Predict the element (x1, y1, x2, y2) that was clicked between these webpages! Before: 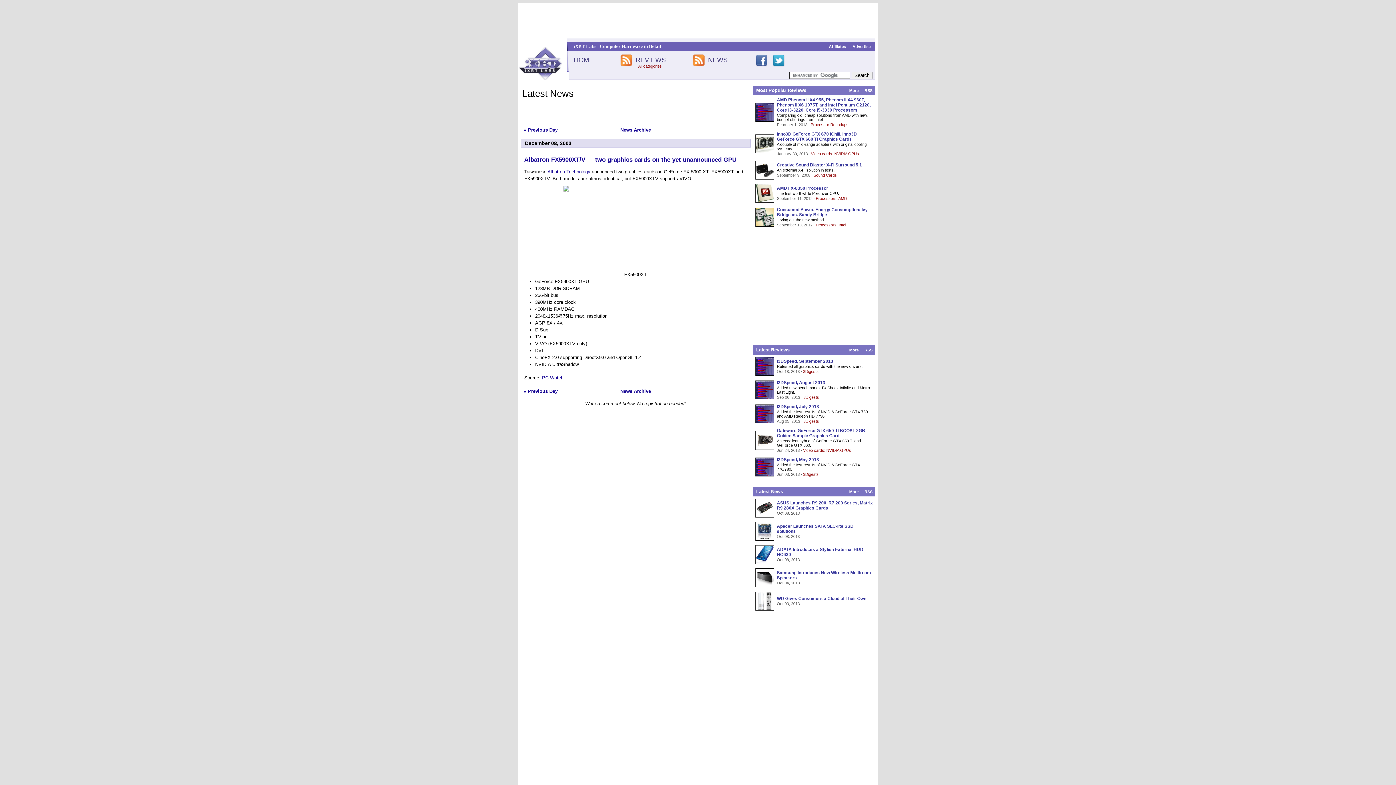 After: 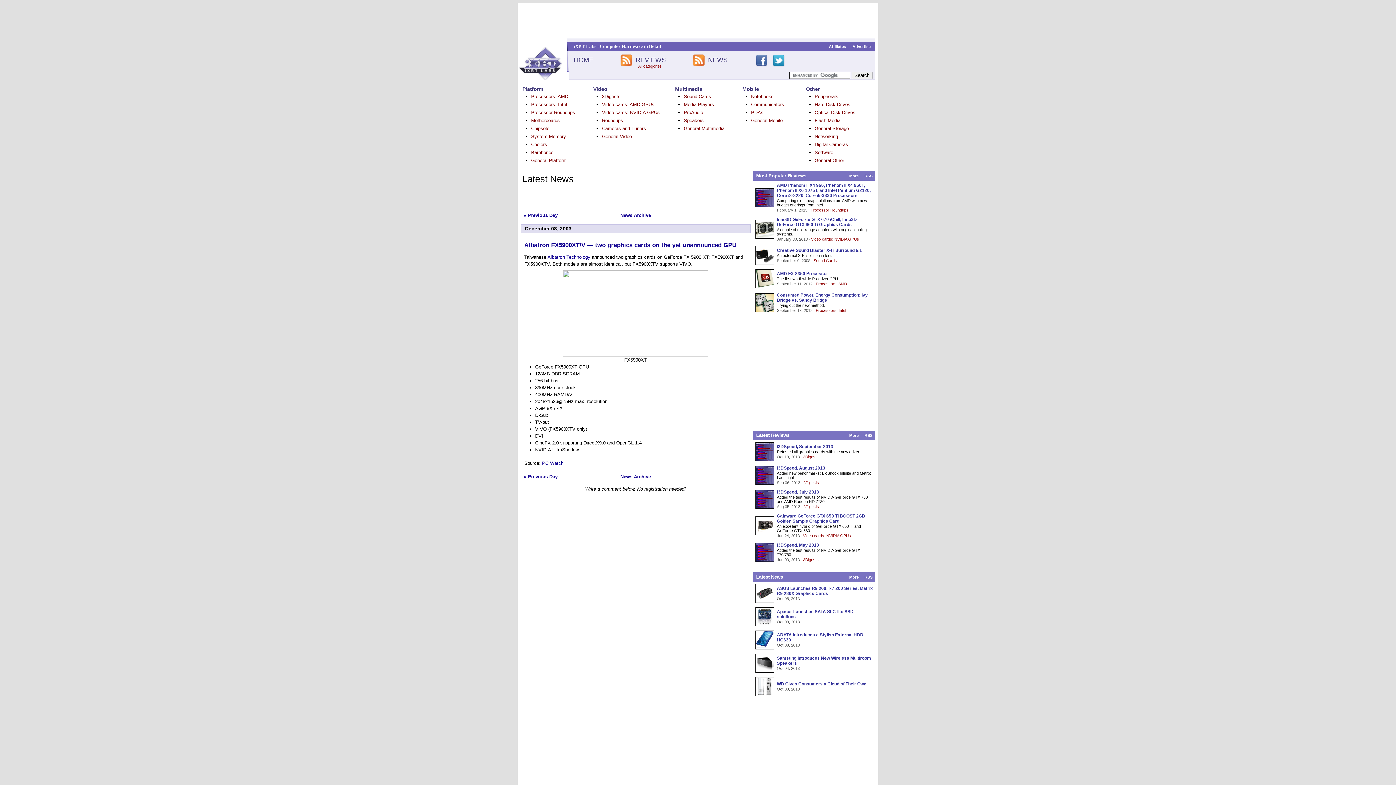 Action: label: All categories bbox: (638, 64, 662, 68)